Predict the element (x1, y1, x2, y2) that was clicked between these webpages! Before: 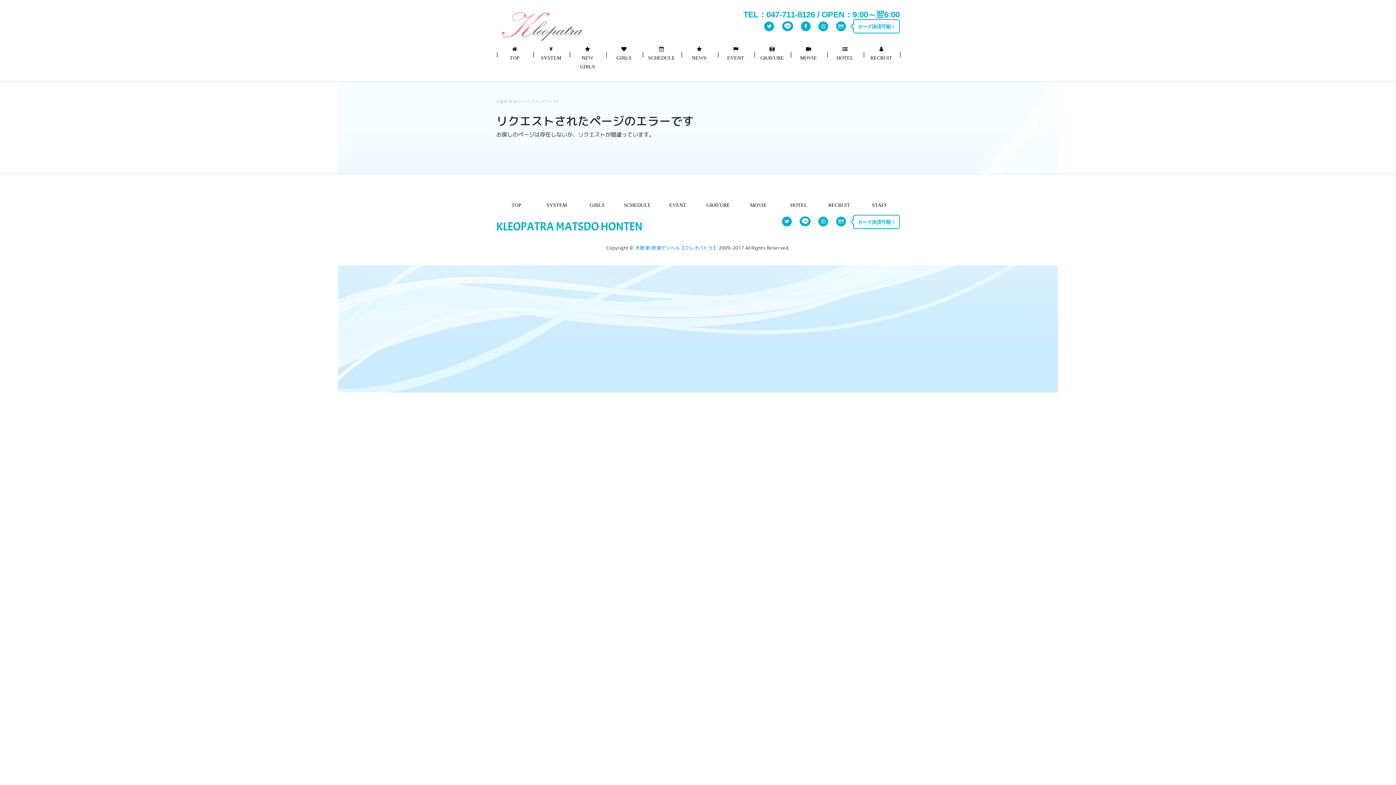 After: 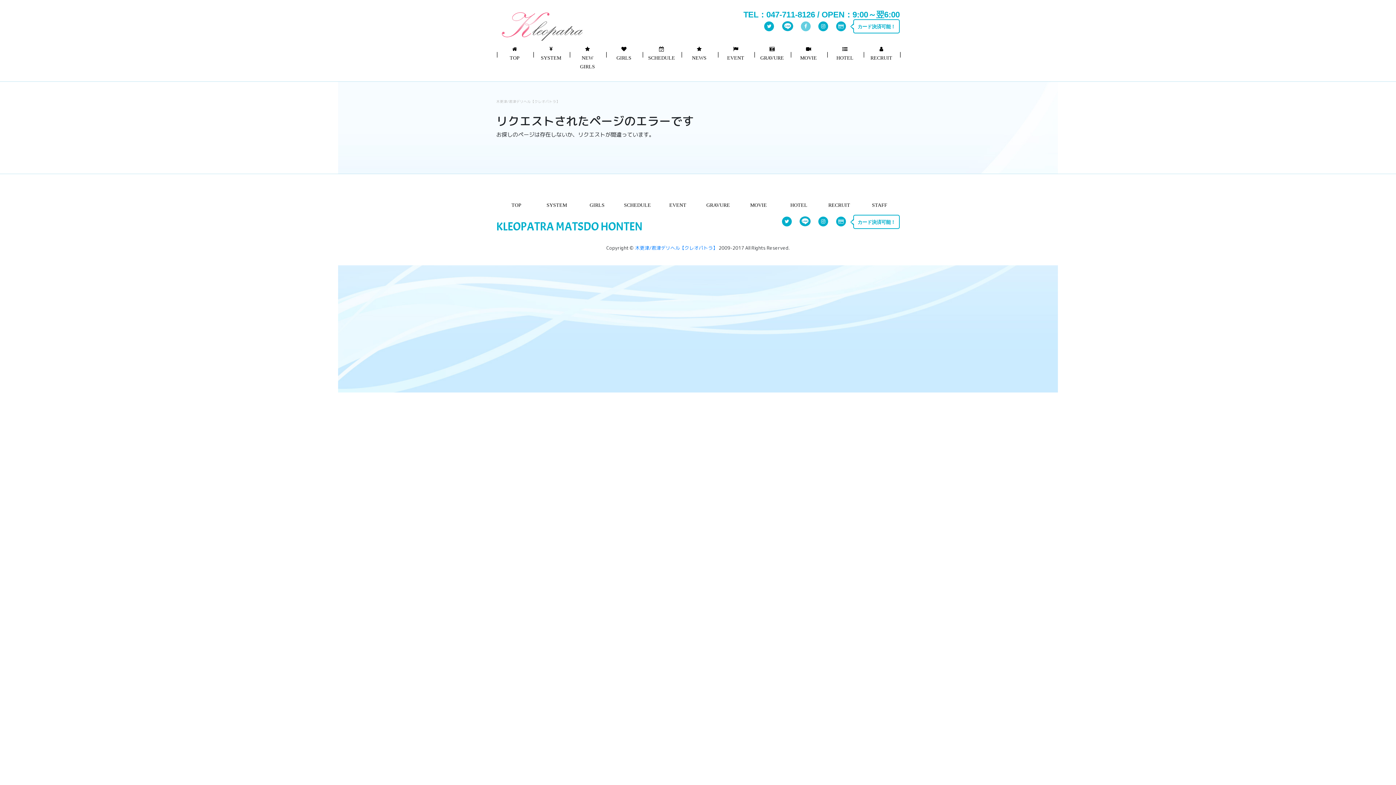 Action: bbox: (801, 23, 810, 28)